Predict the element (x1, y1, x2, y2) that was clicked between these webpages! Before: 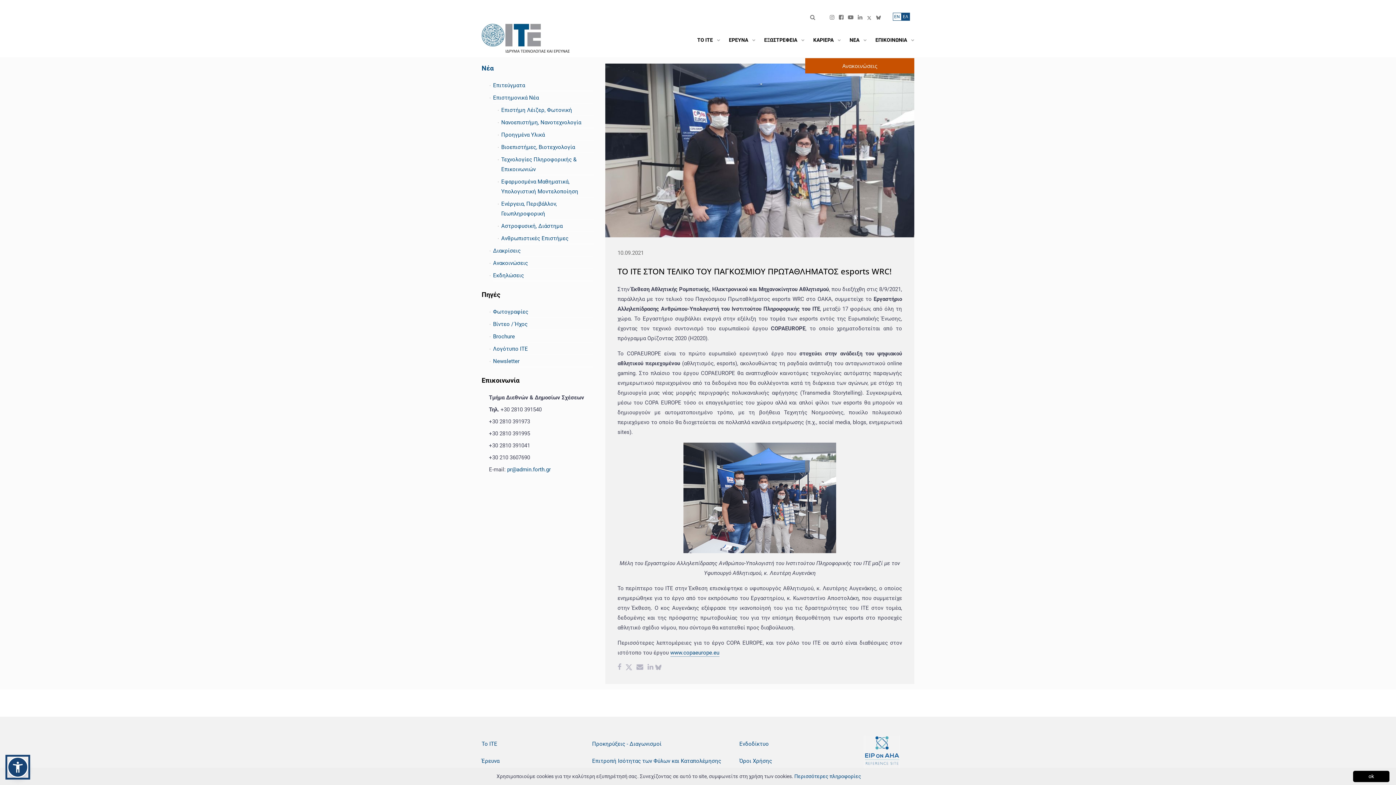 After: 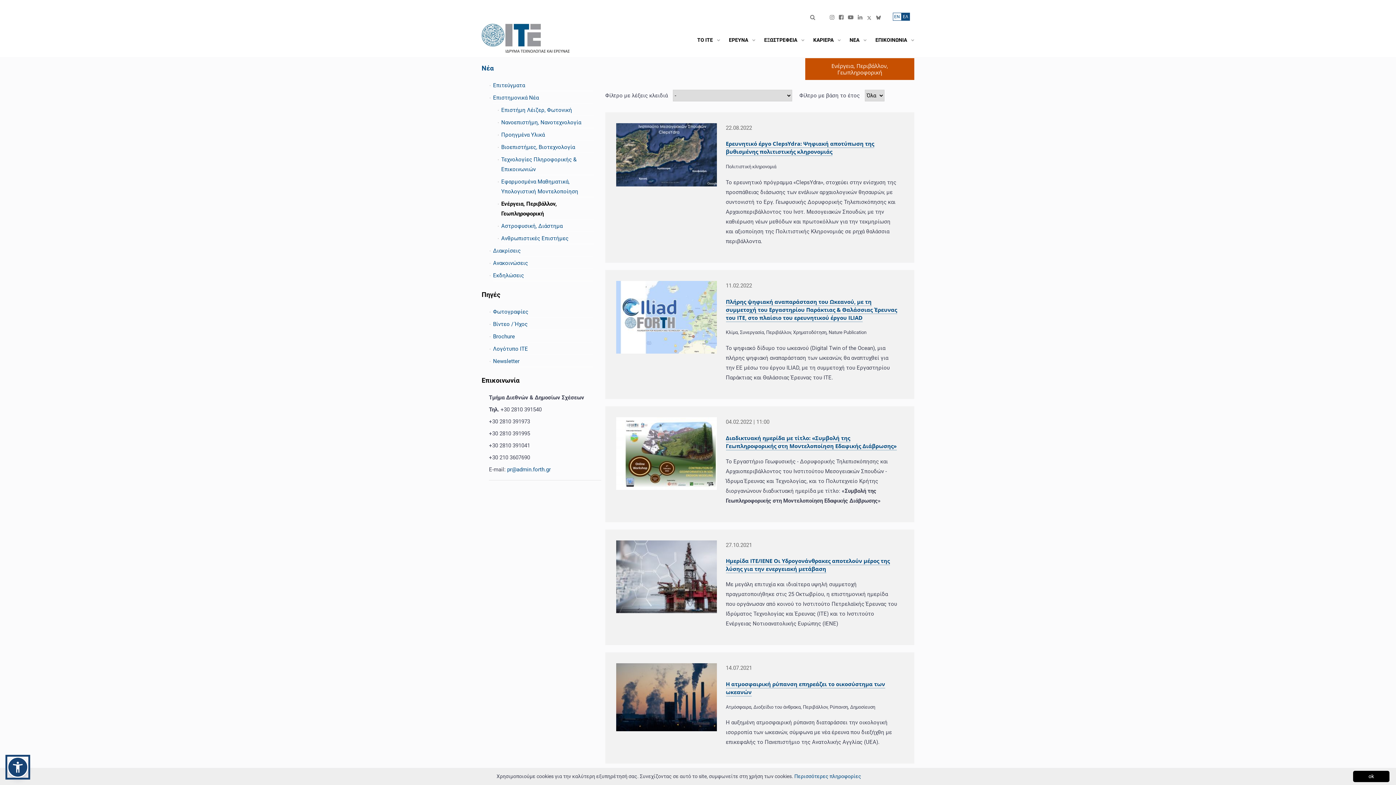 Action: label: Ενέργεια, Περιβάλλον, Γεωπληροφορική bbox: (501, 199, 594, 219)